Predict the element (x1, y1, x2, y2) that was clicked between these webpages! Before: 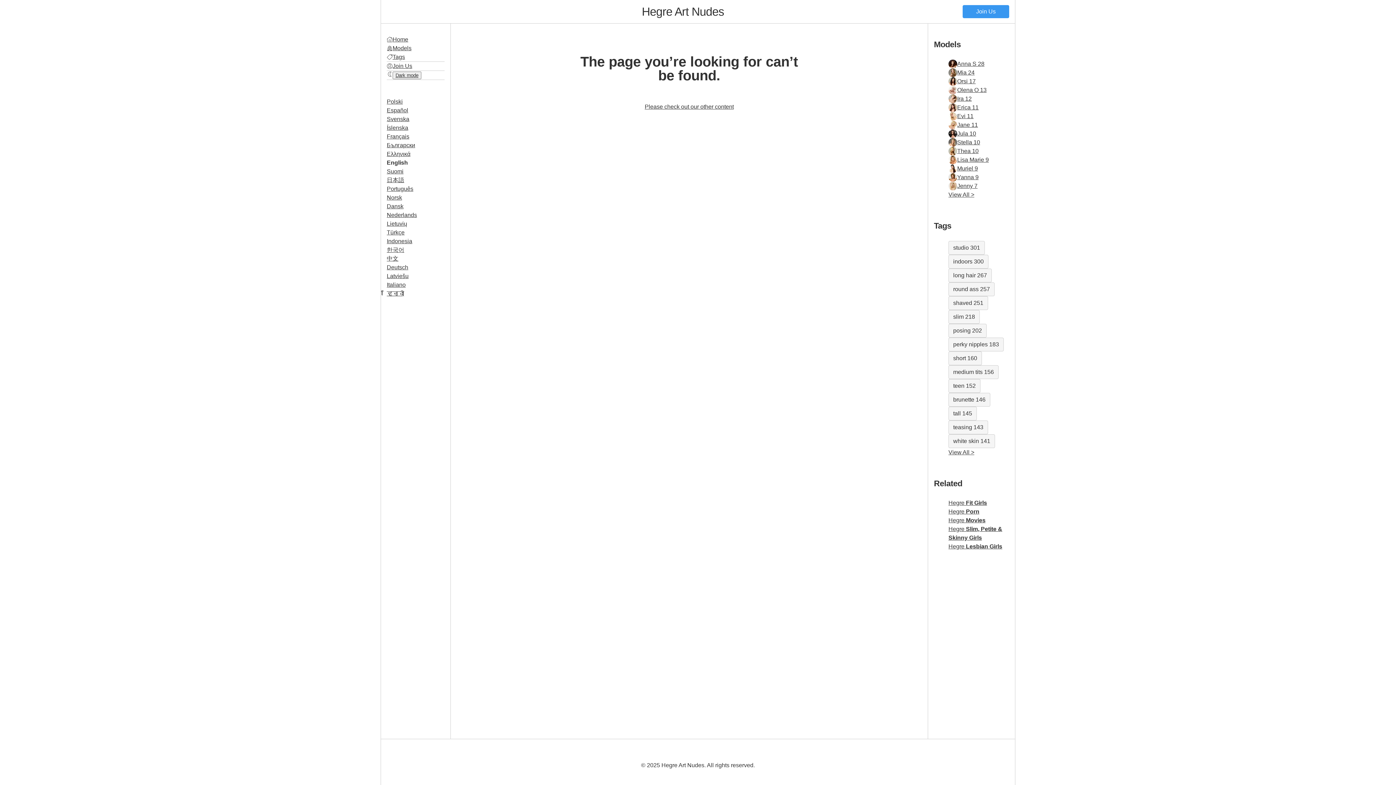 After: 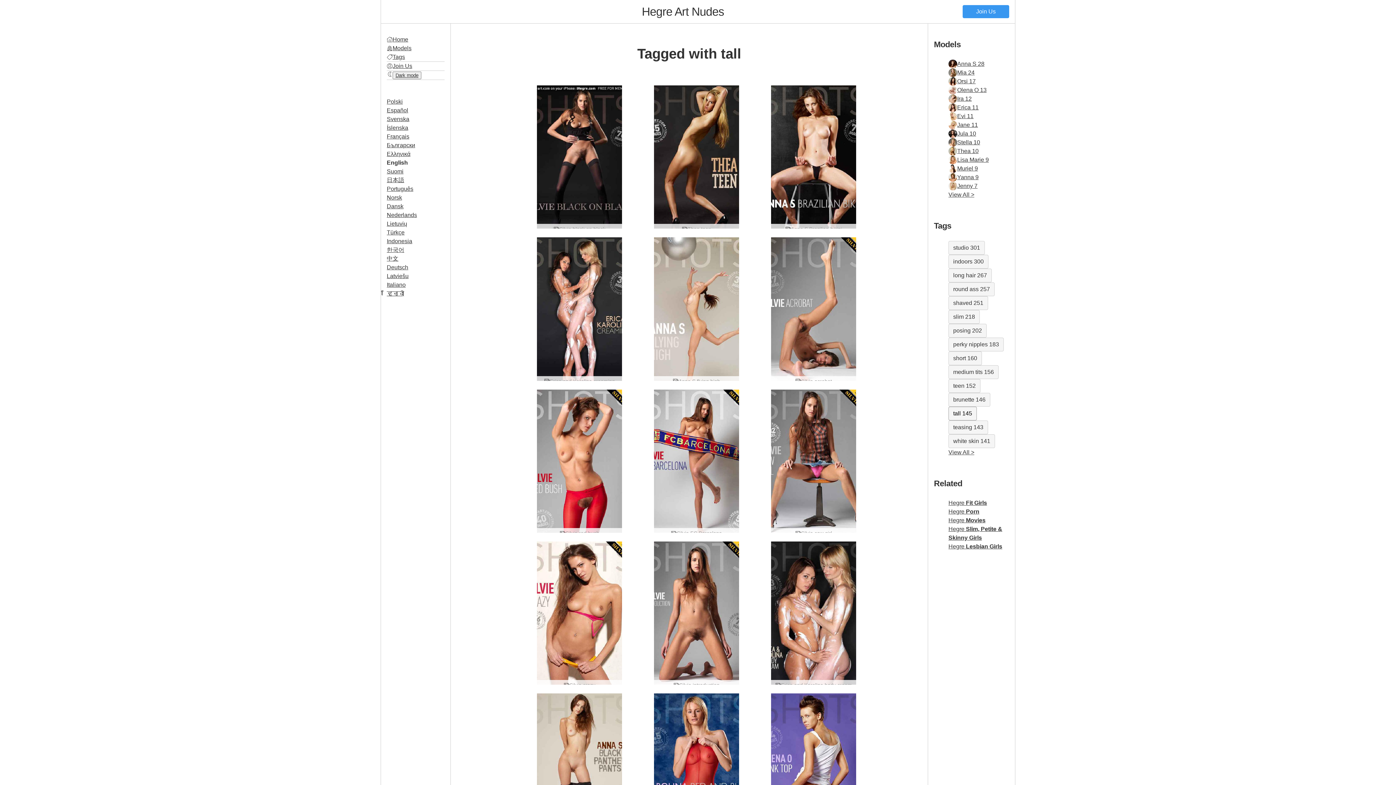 Action: label: tall 145 bbox: (948, 407, 977, 420)